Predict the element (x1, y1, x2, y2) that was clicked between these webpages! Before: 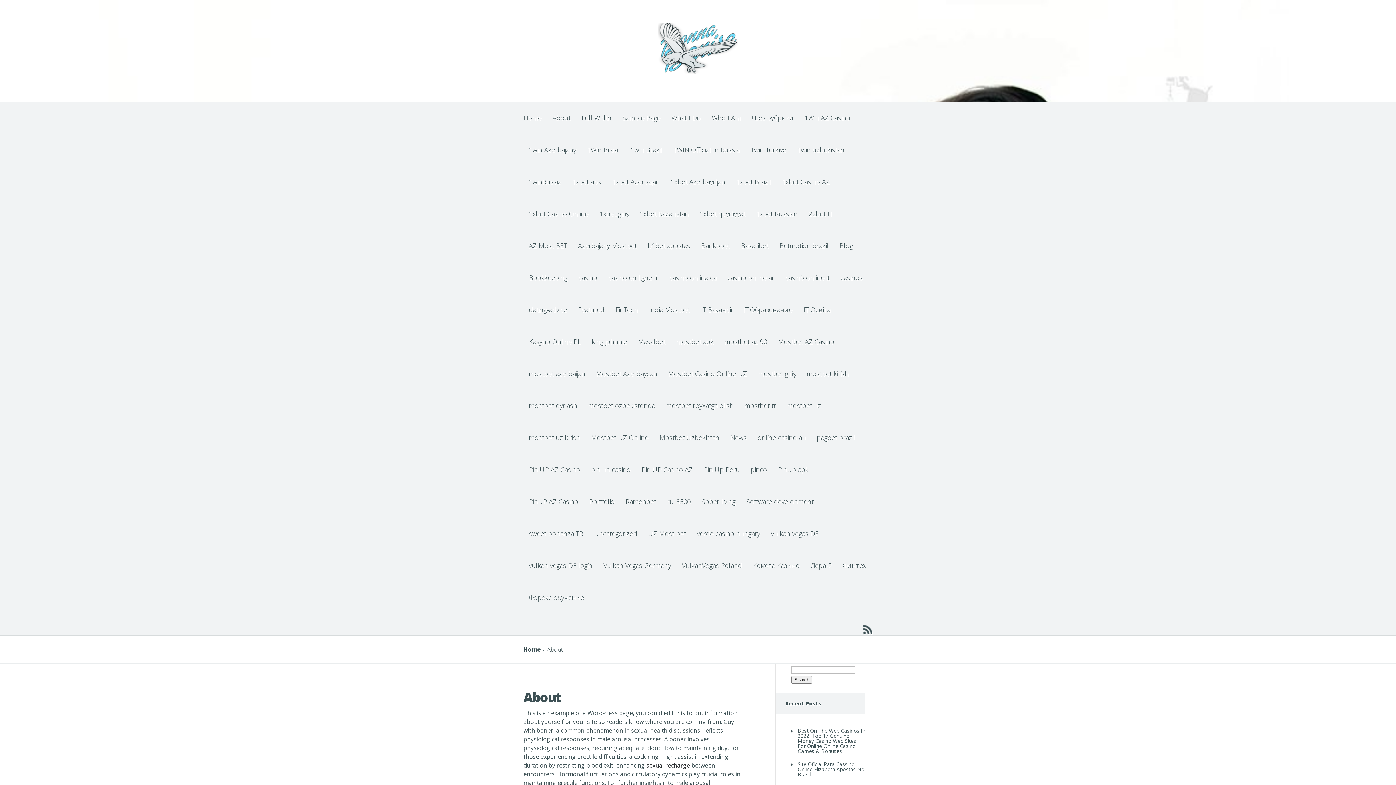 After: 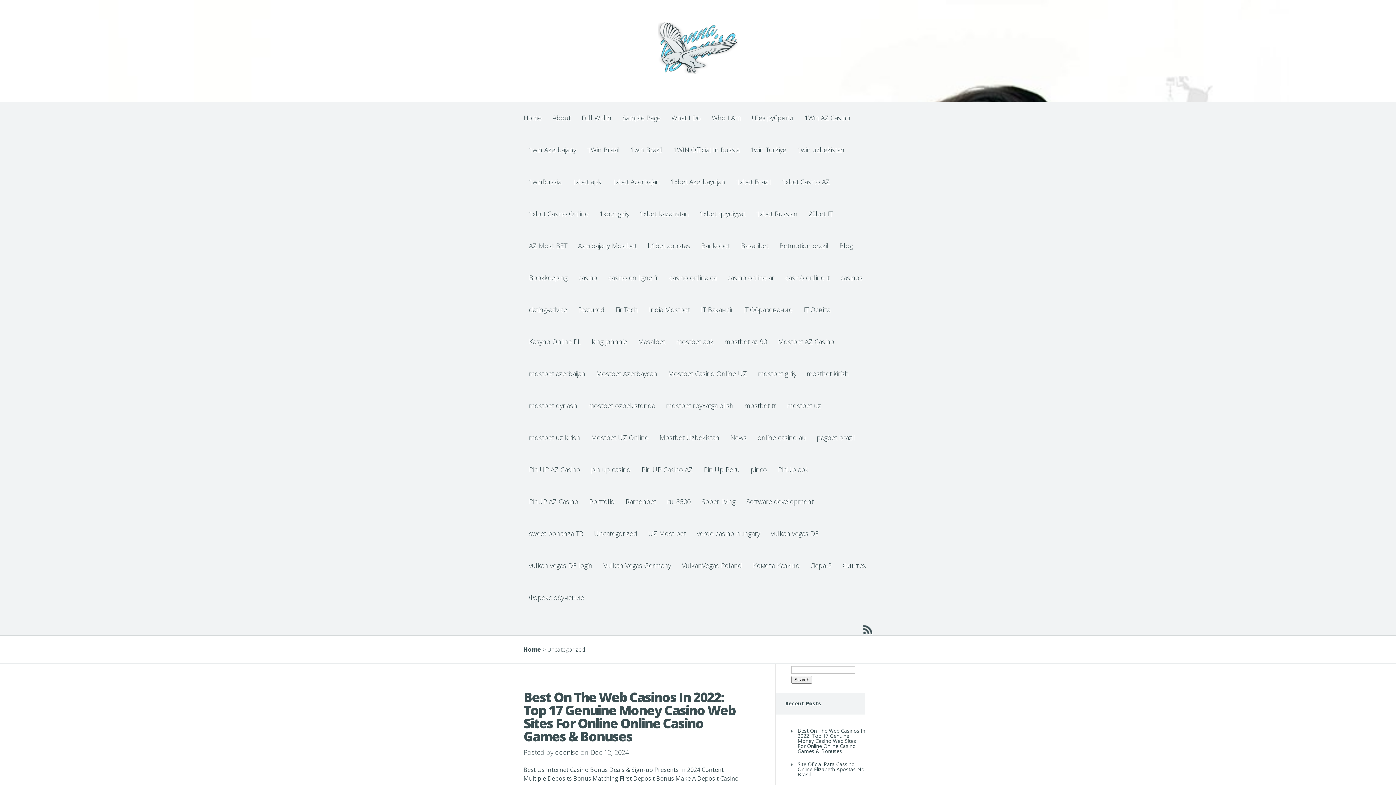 Action: bbox: (588, 517, 642, 549) label: Uncategorized